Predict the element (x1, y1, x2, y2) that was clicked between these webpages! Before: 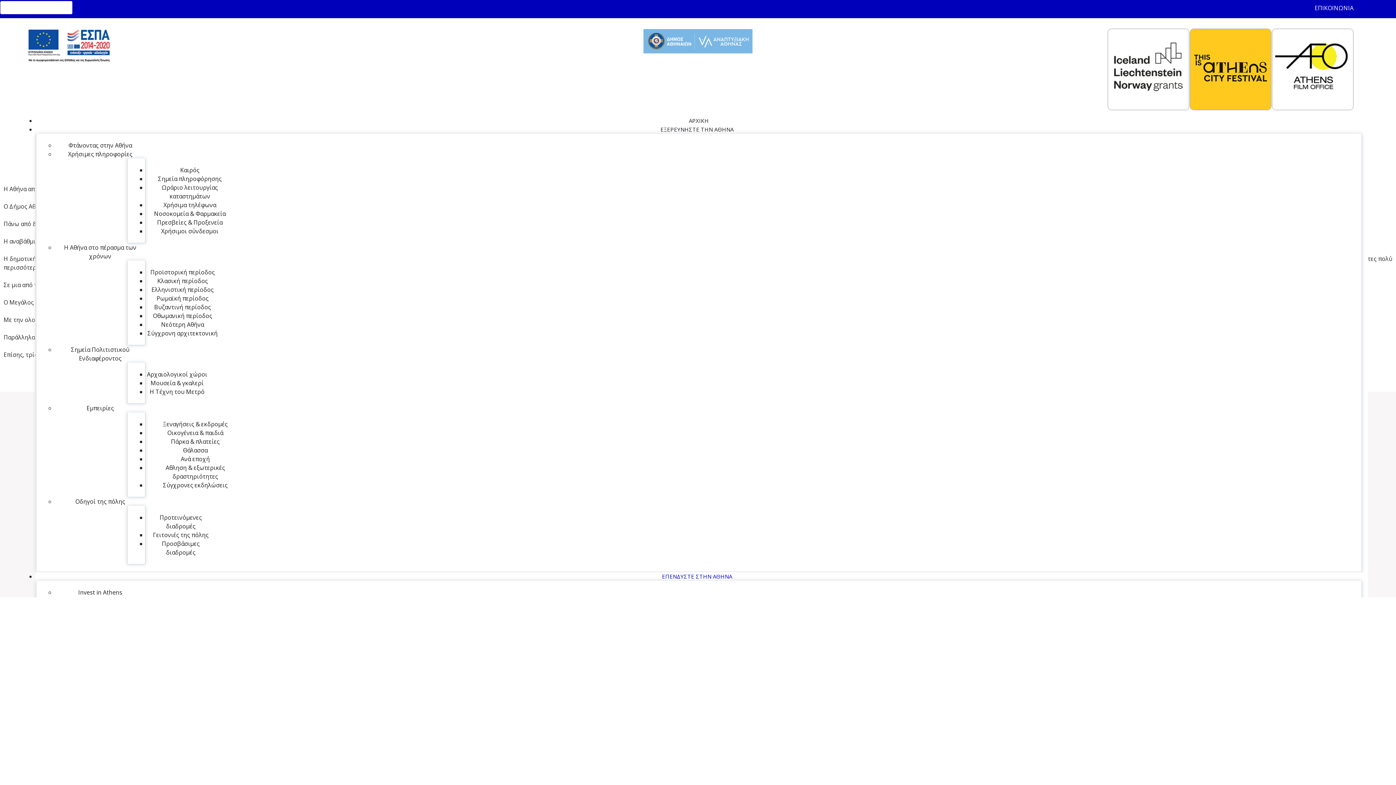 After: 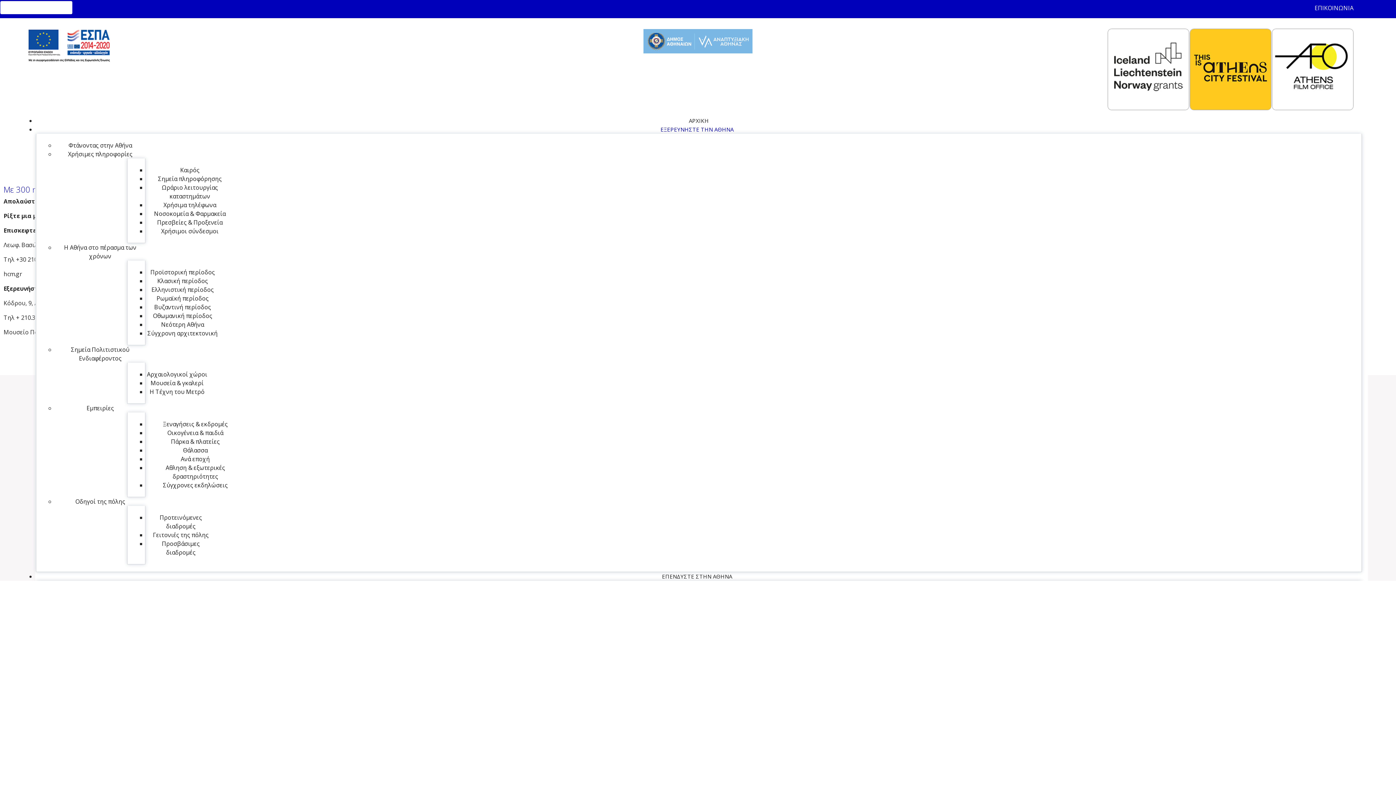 Action: label: Οικογένεια & παιδιά bbox: (167, 425, 223, 437)